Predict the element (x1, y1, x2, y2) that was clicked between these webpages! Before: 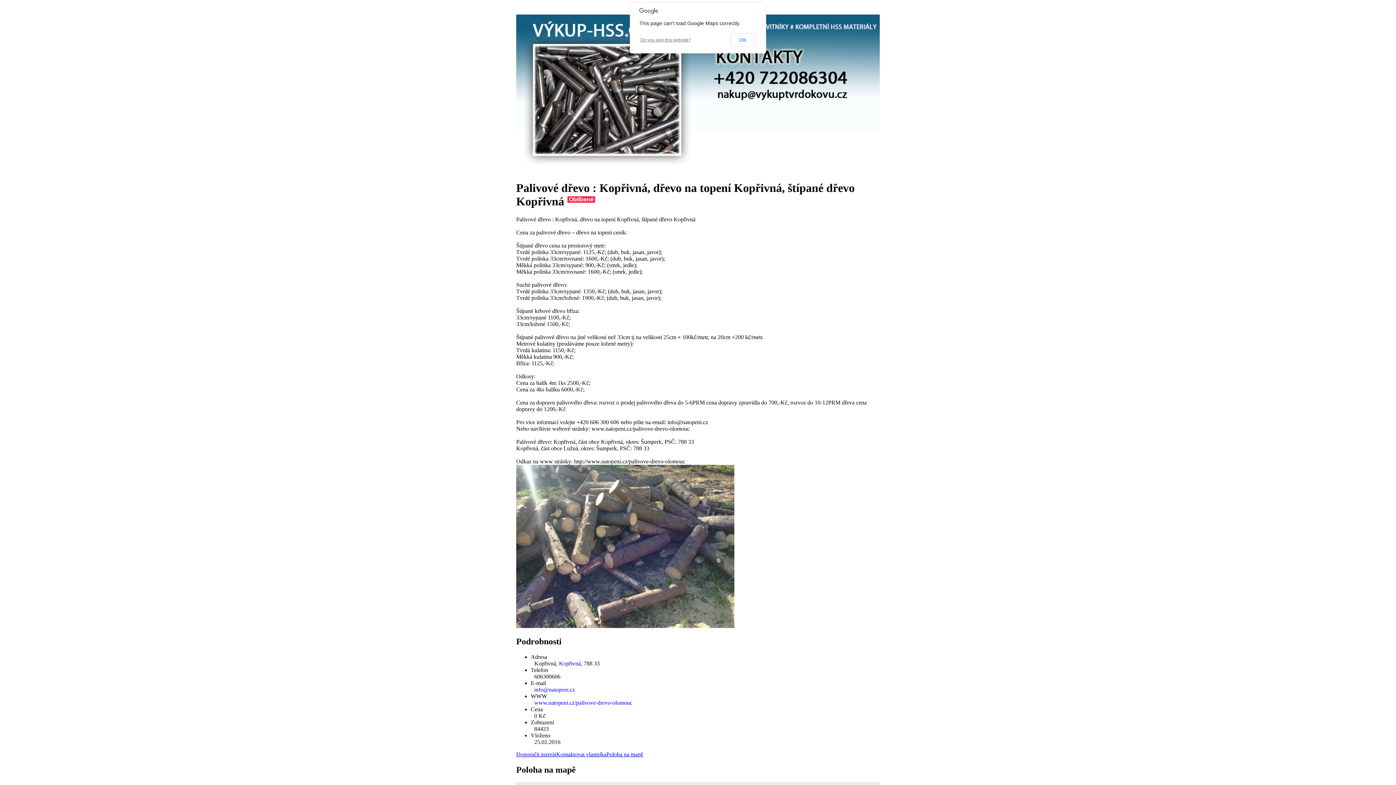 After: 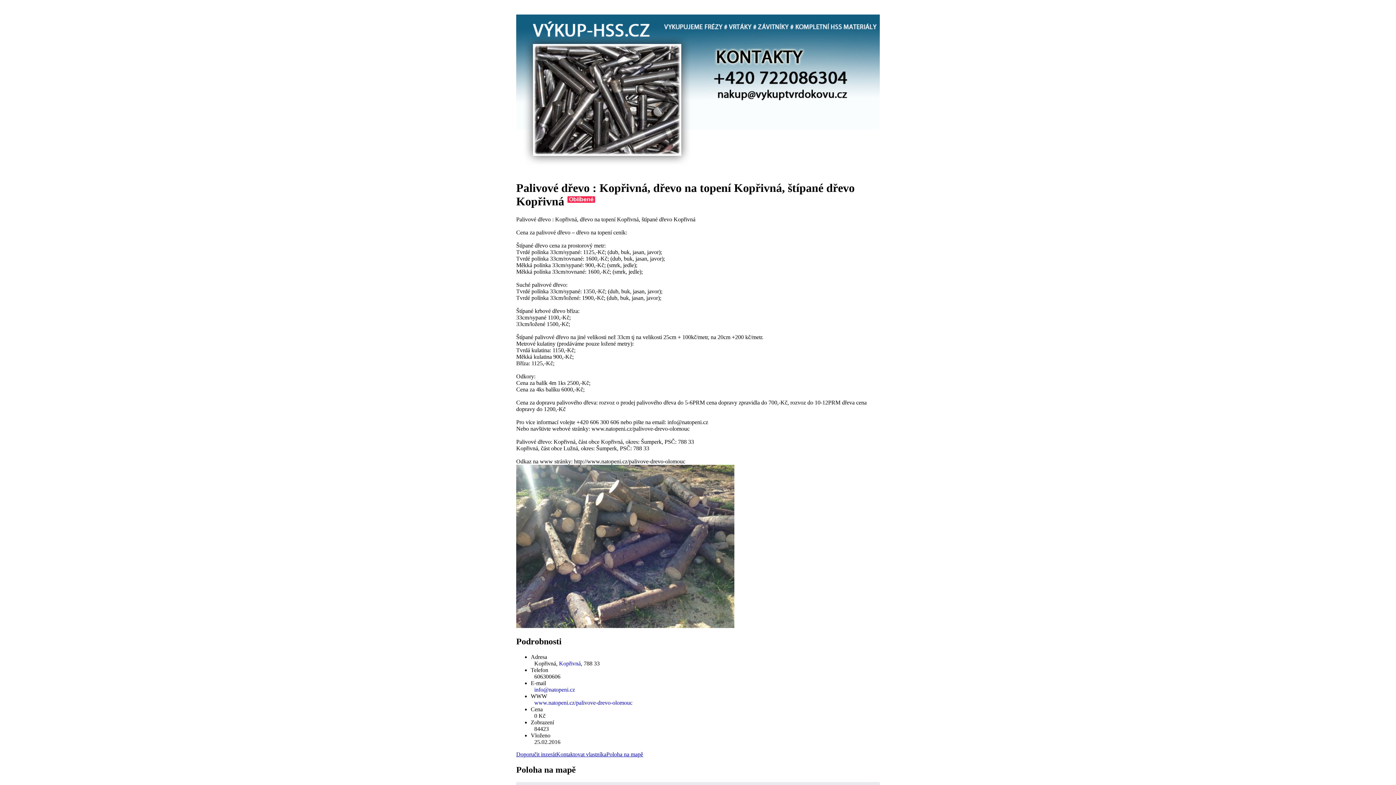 Action: bbox: (730, 33, 755, 46) label: OK